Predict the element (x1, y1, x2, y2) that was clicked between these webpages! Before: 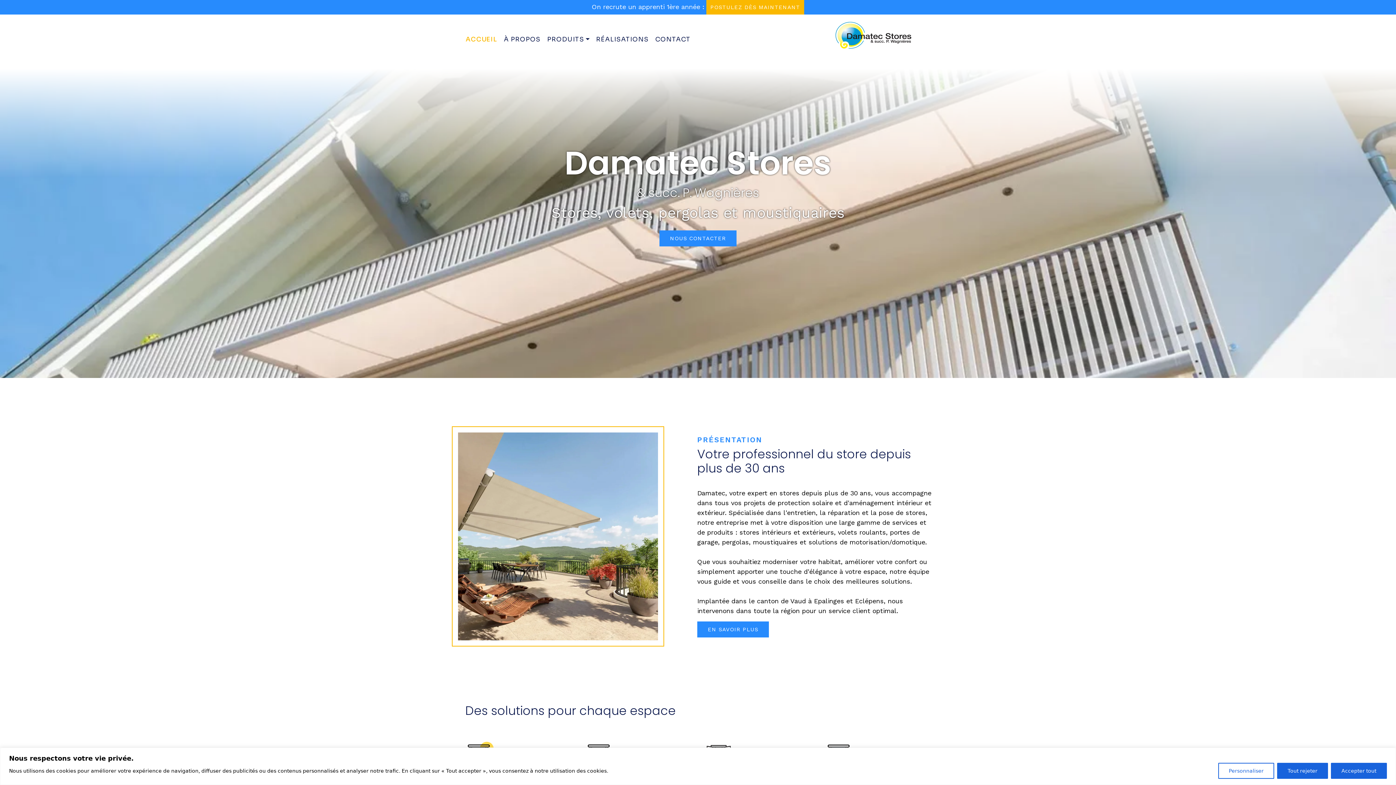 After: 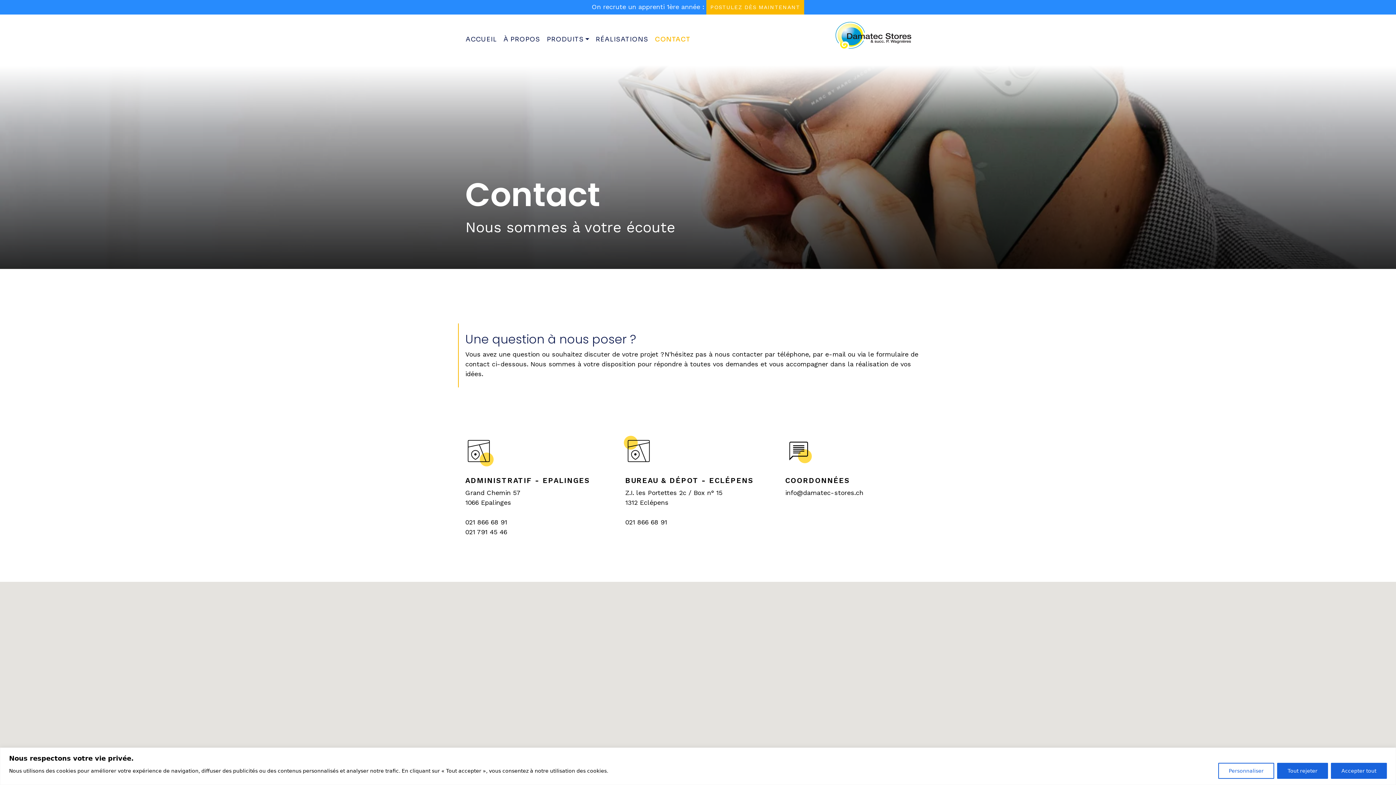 Action: label: NOUS CONTACTER bbox: (670, 235, 726, 241)